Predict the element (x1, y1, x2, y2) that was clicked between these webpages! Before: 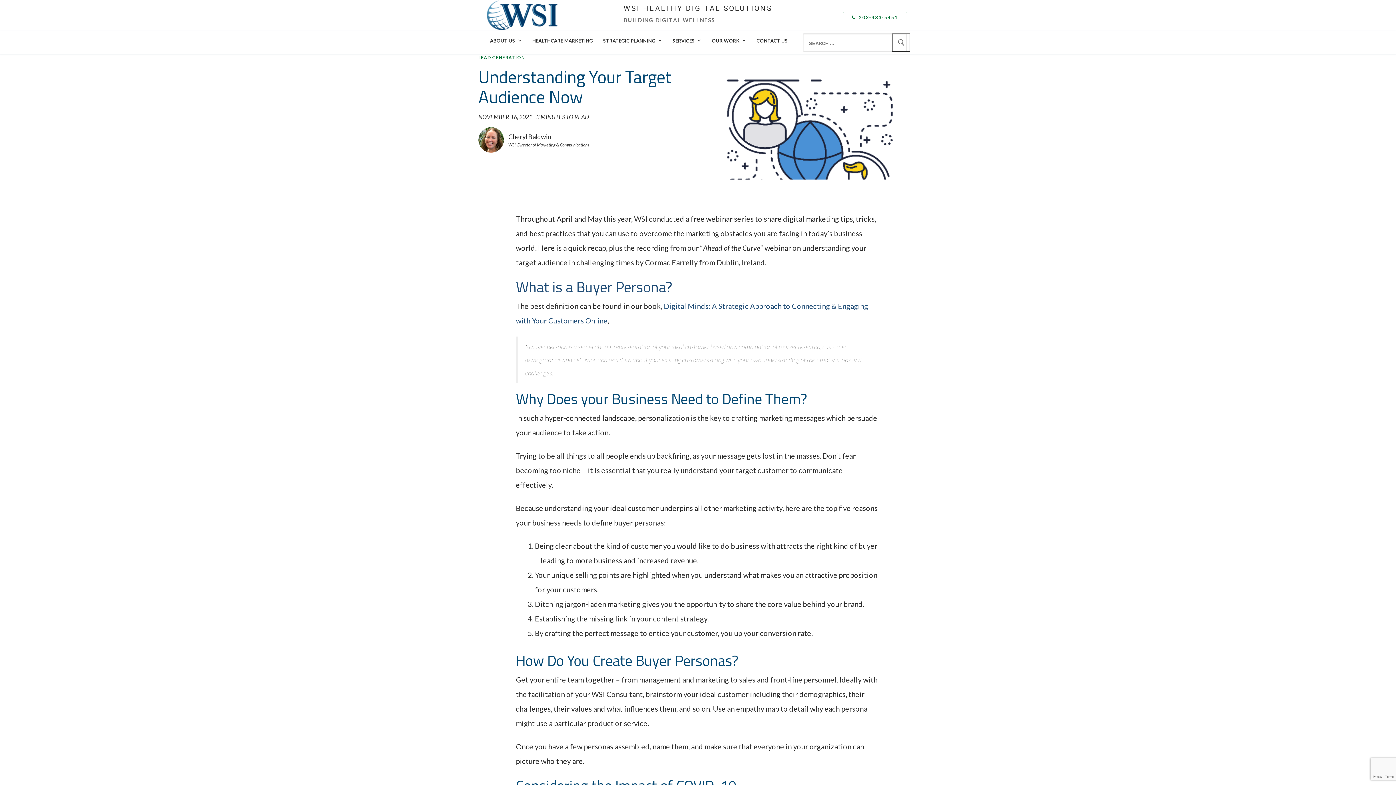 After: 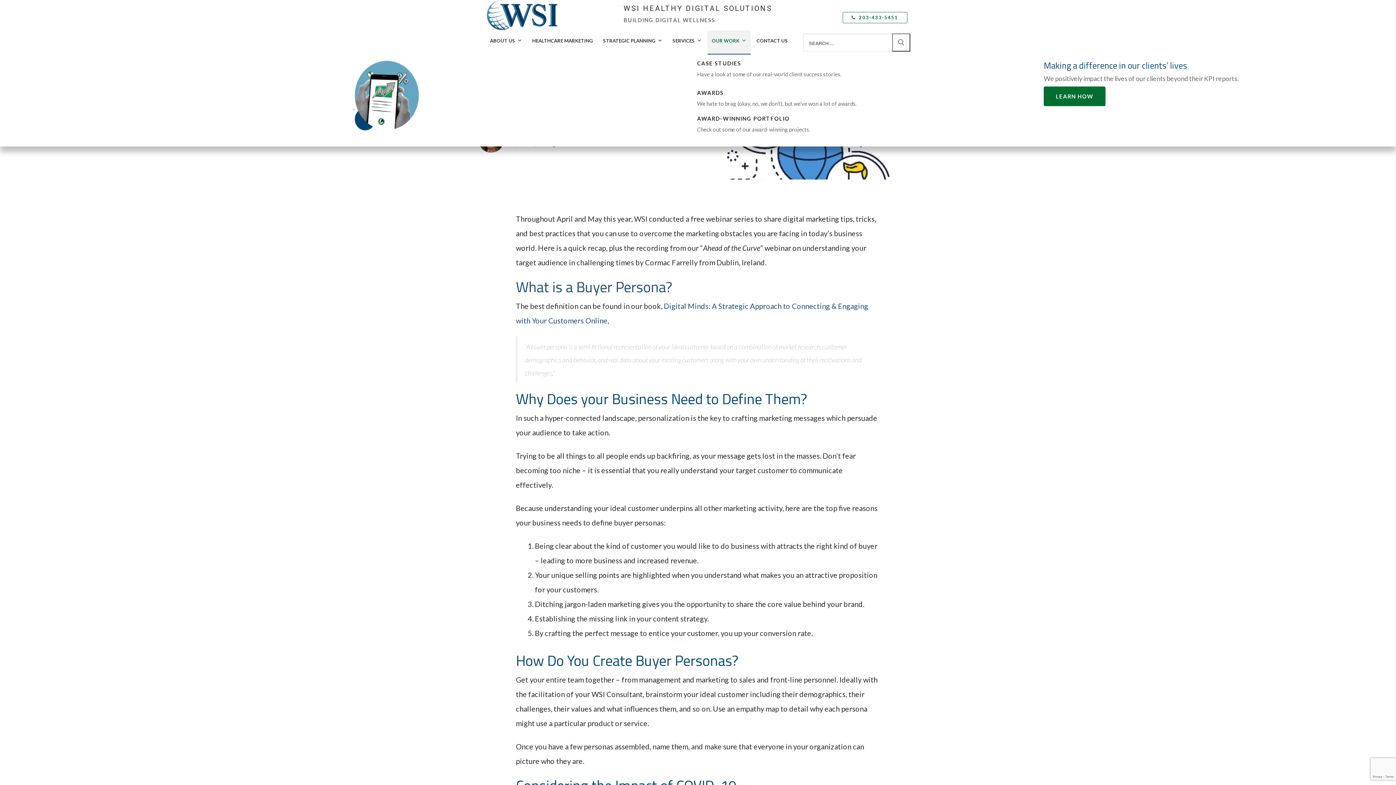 Action: bbox: (707, 30, 750, 54) label: OUR WORK